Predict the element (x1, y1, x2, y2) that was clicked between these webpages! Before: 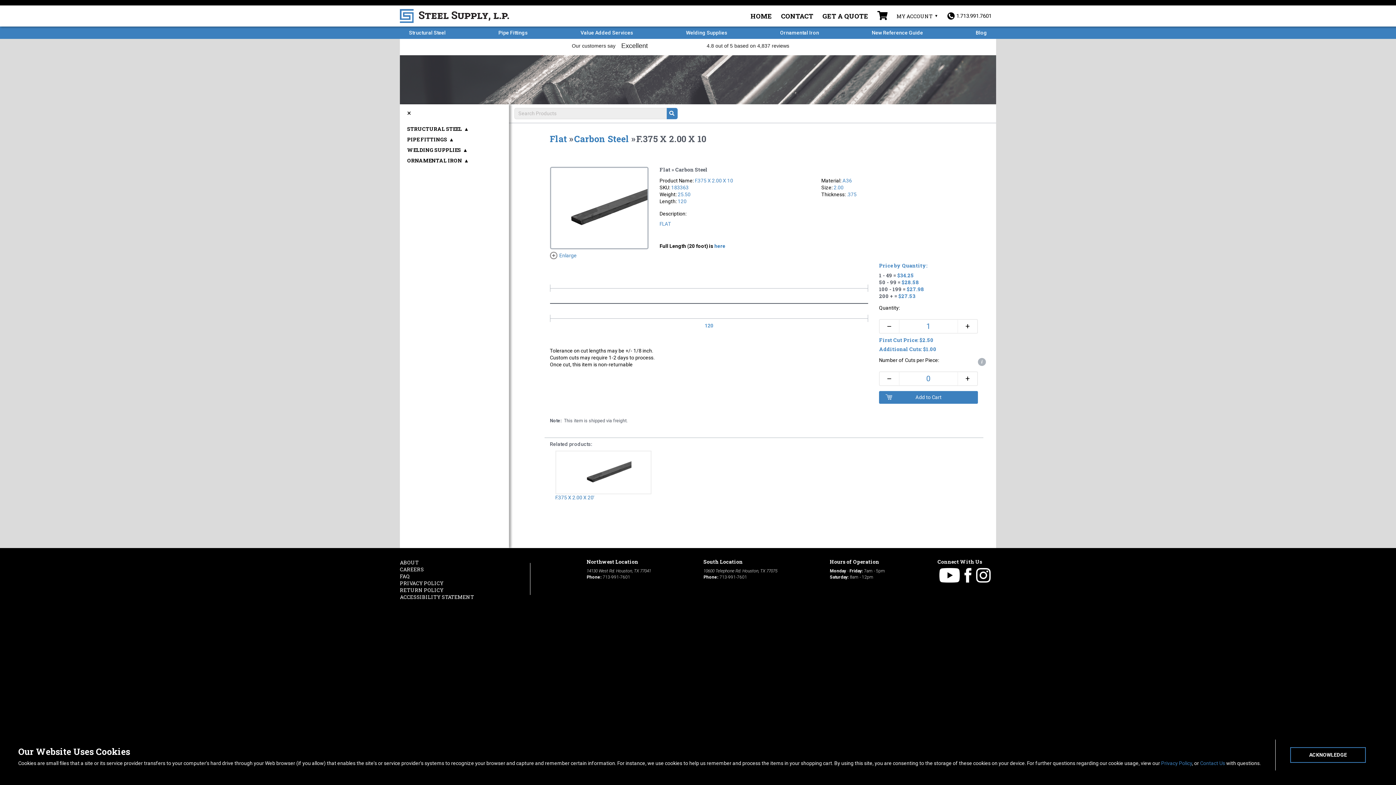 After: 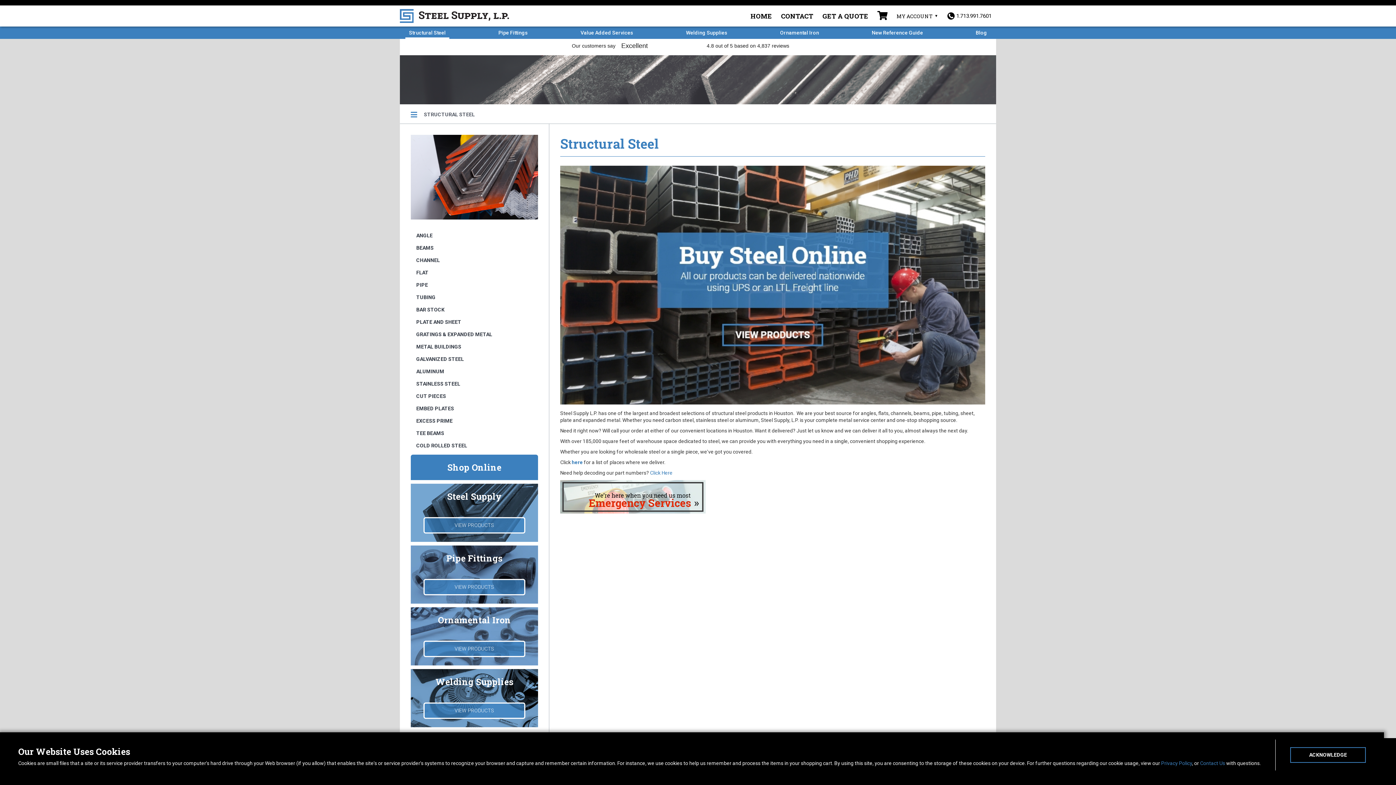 Action: bbox: (405, 27, 449, 38) label: Structural Steel